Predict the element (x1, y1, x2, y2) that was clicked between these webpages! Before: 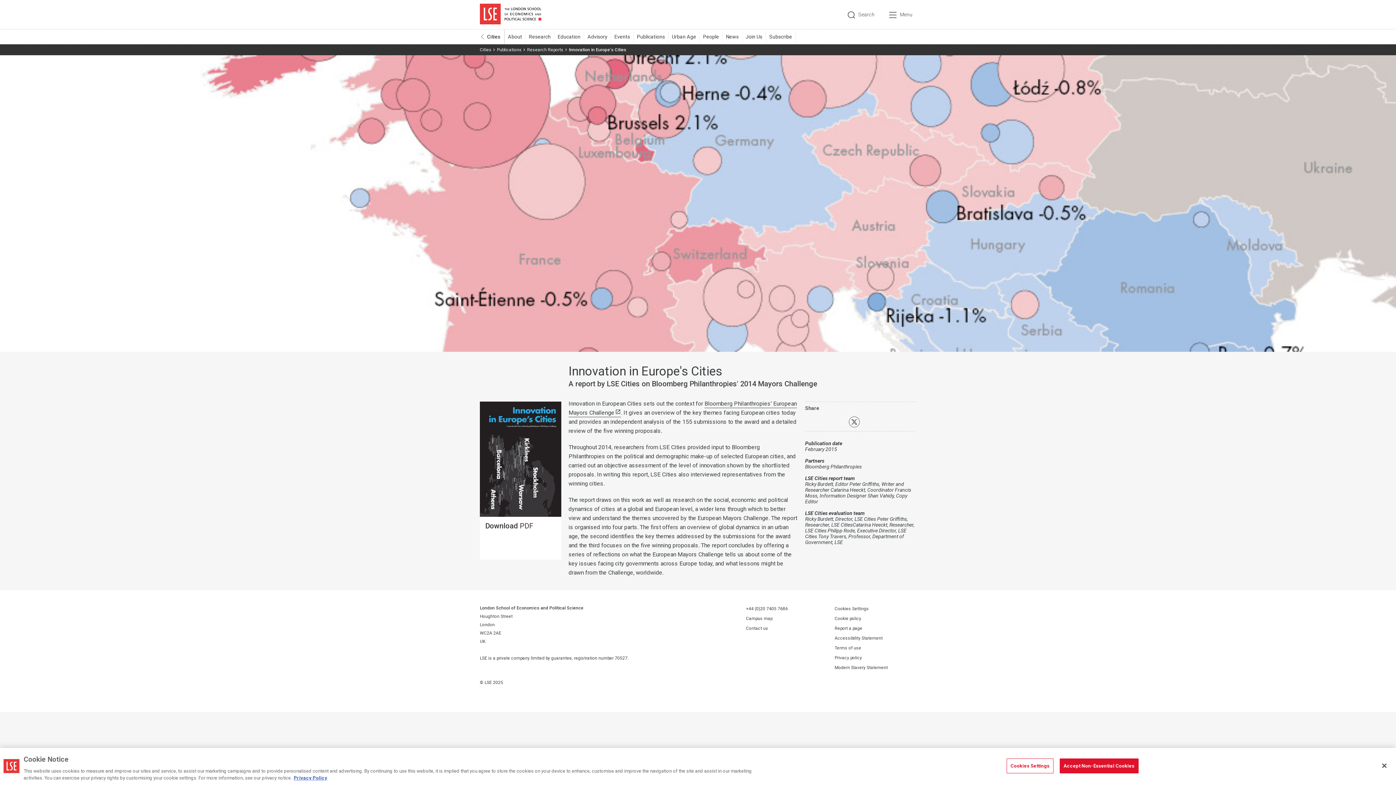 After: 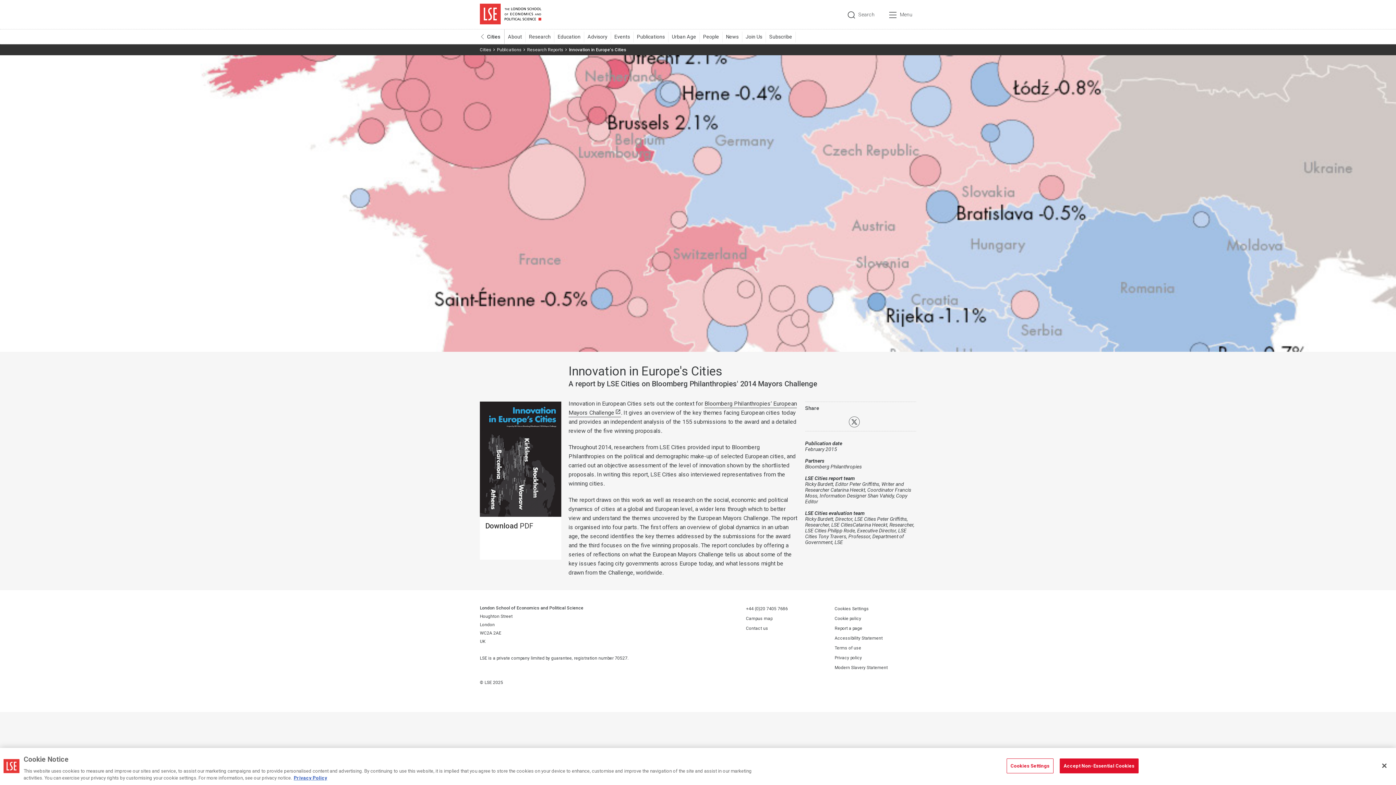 Action: bbox: (780, 684, 790, 693) label: Instagram